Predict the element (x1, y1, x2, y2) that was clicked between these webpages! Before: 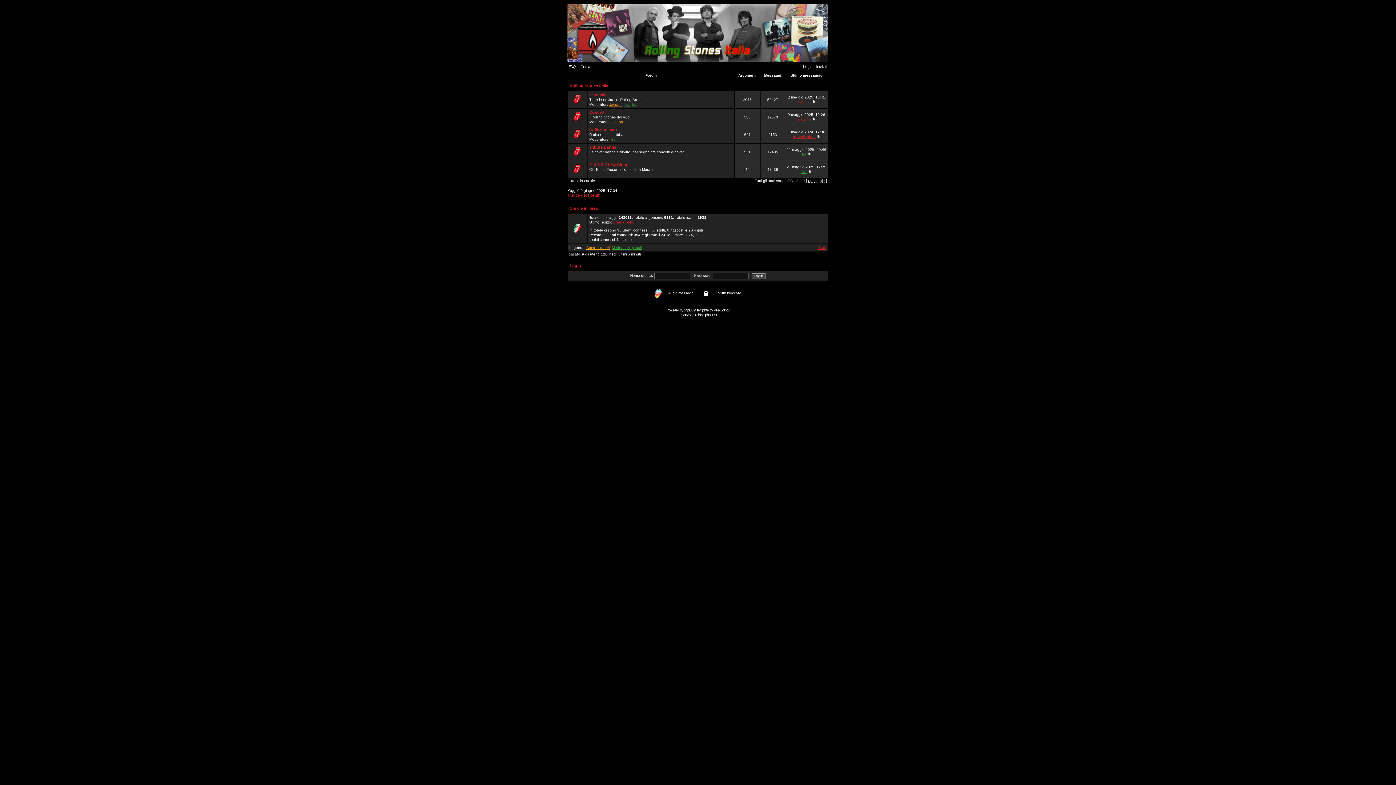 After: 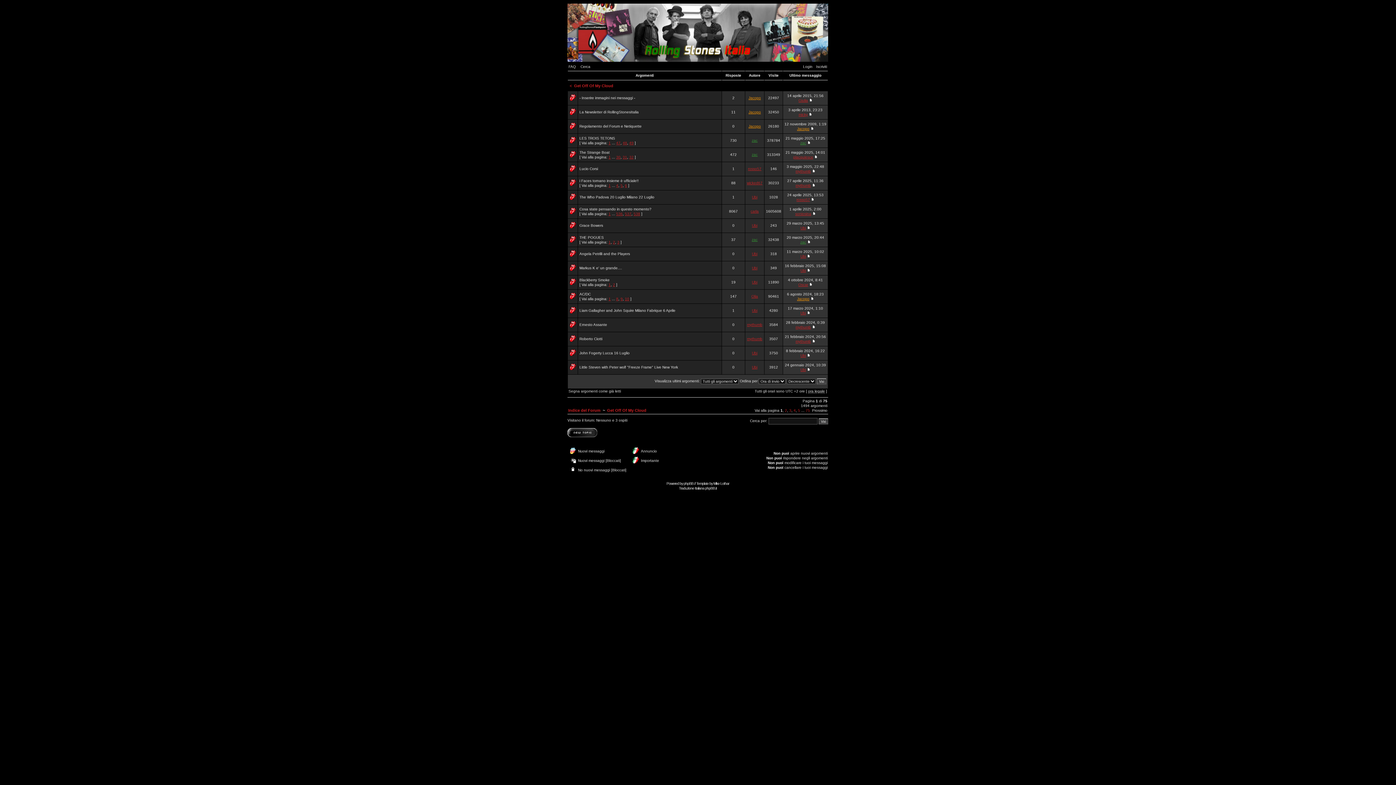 Action: label: Get Off Of My Cloud bbox: (589, 162, 628, 166)